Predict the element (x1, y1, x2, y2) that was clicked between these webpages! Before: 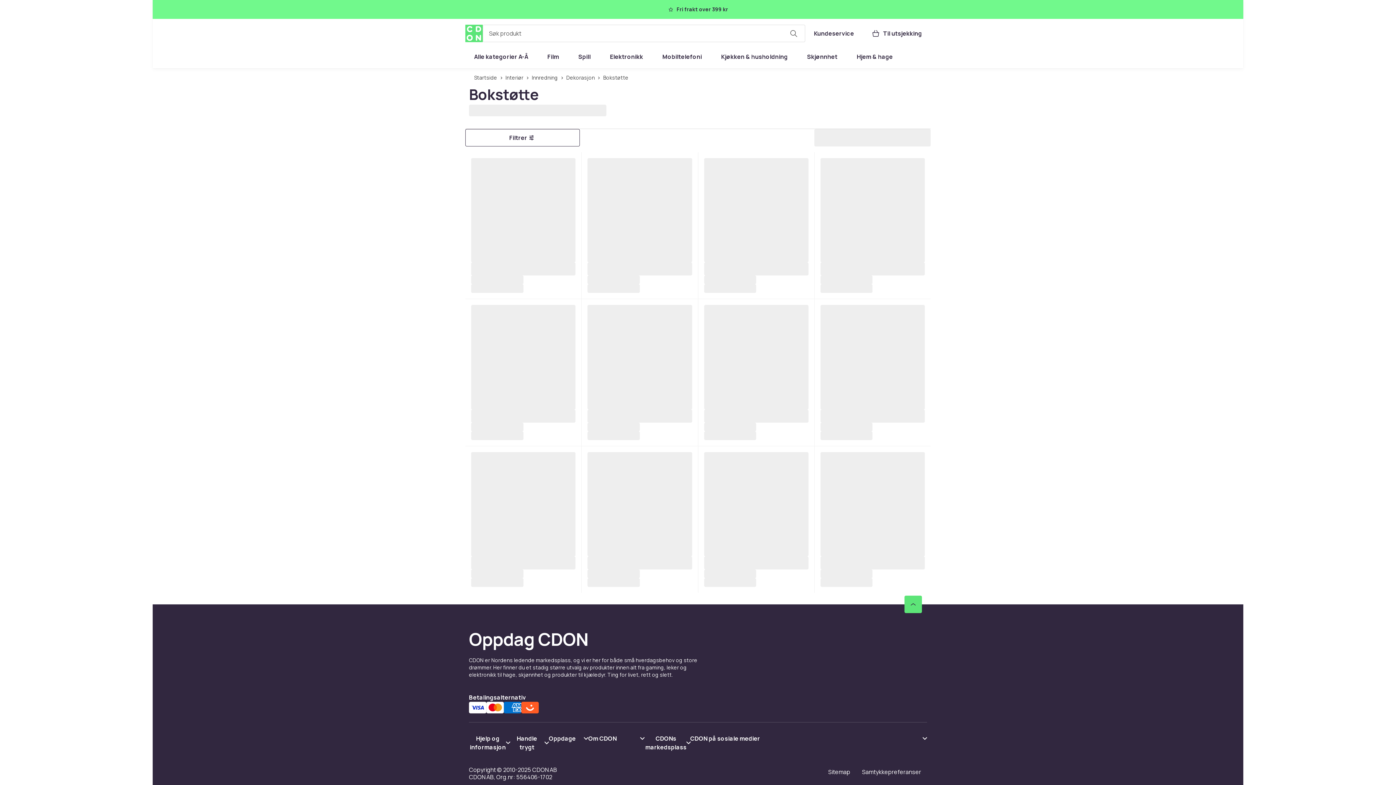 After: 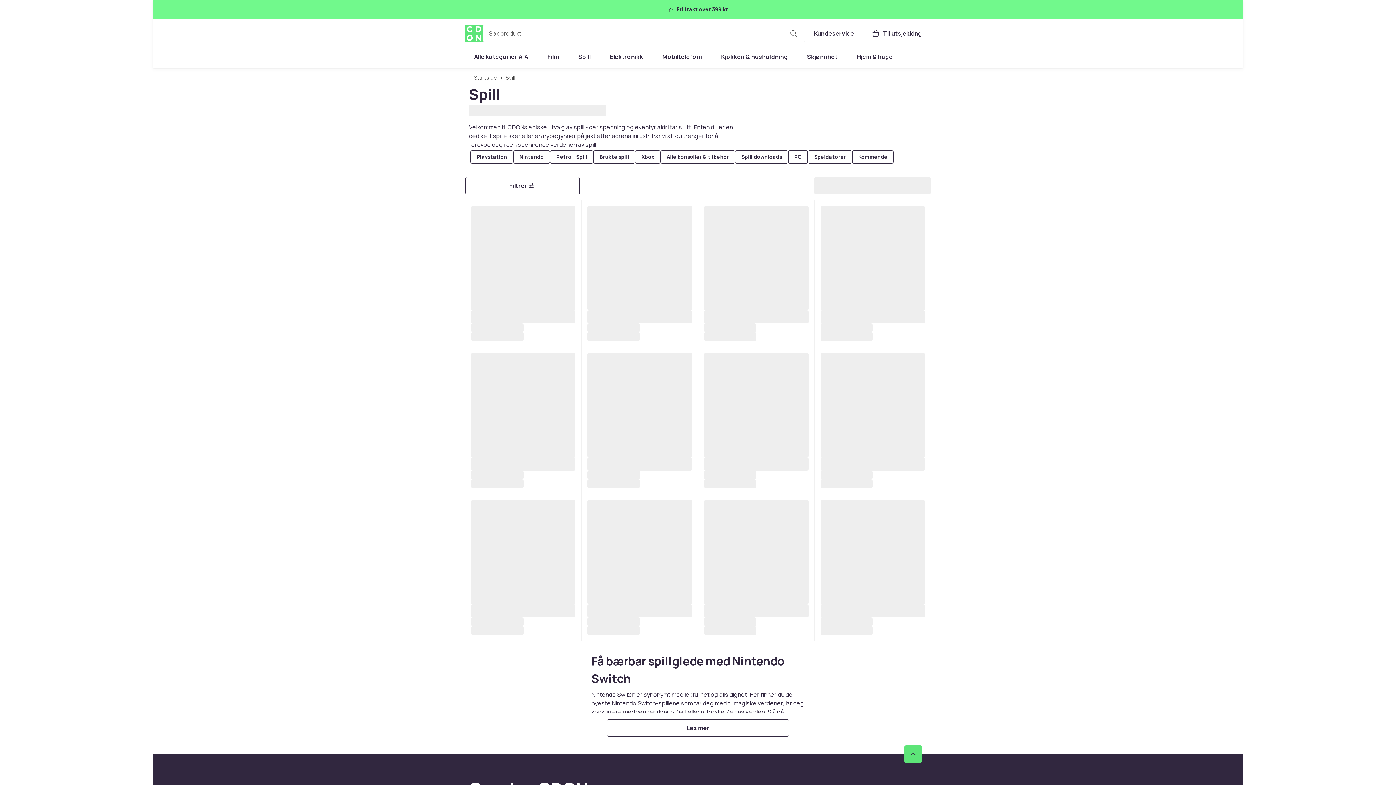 Action: bbox: (569, 48, 599, 65) label: Spill